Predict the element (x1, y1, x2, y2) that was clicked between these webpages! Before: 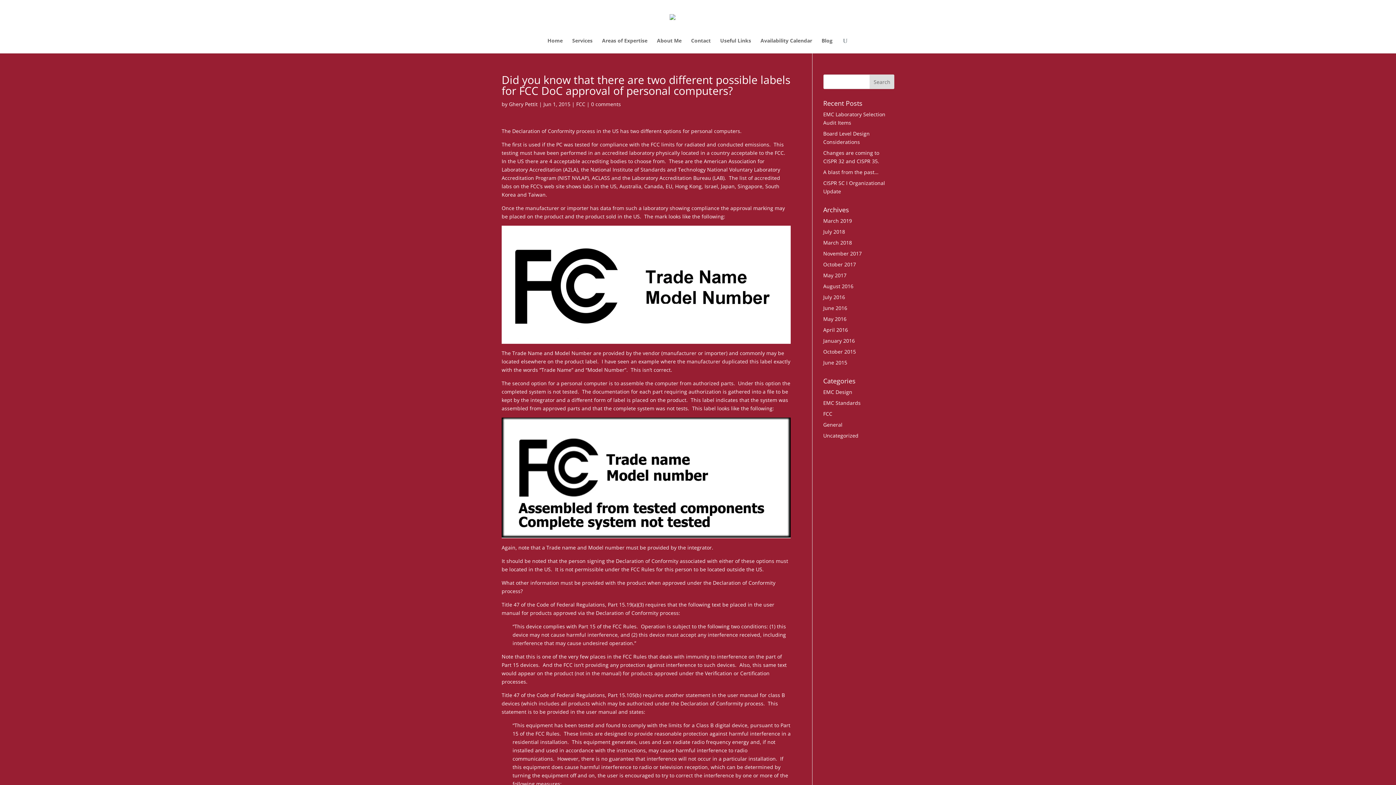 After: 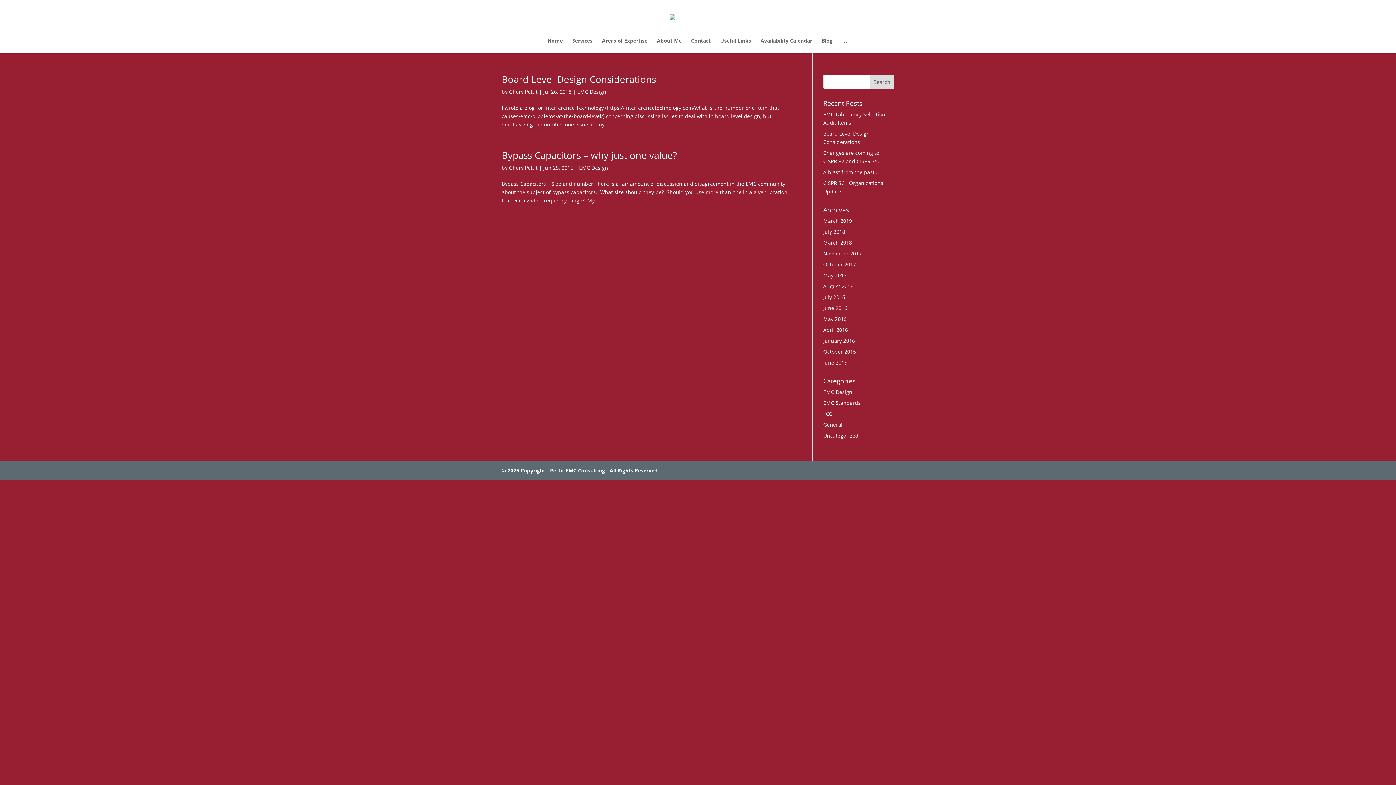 Action: bbox: (823, 388, 852, 395) label: EMC Design